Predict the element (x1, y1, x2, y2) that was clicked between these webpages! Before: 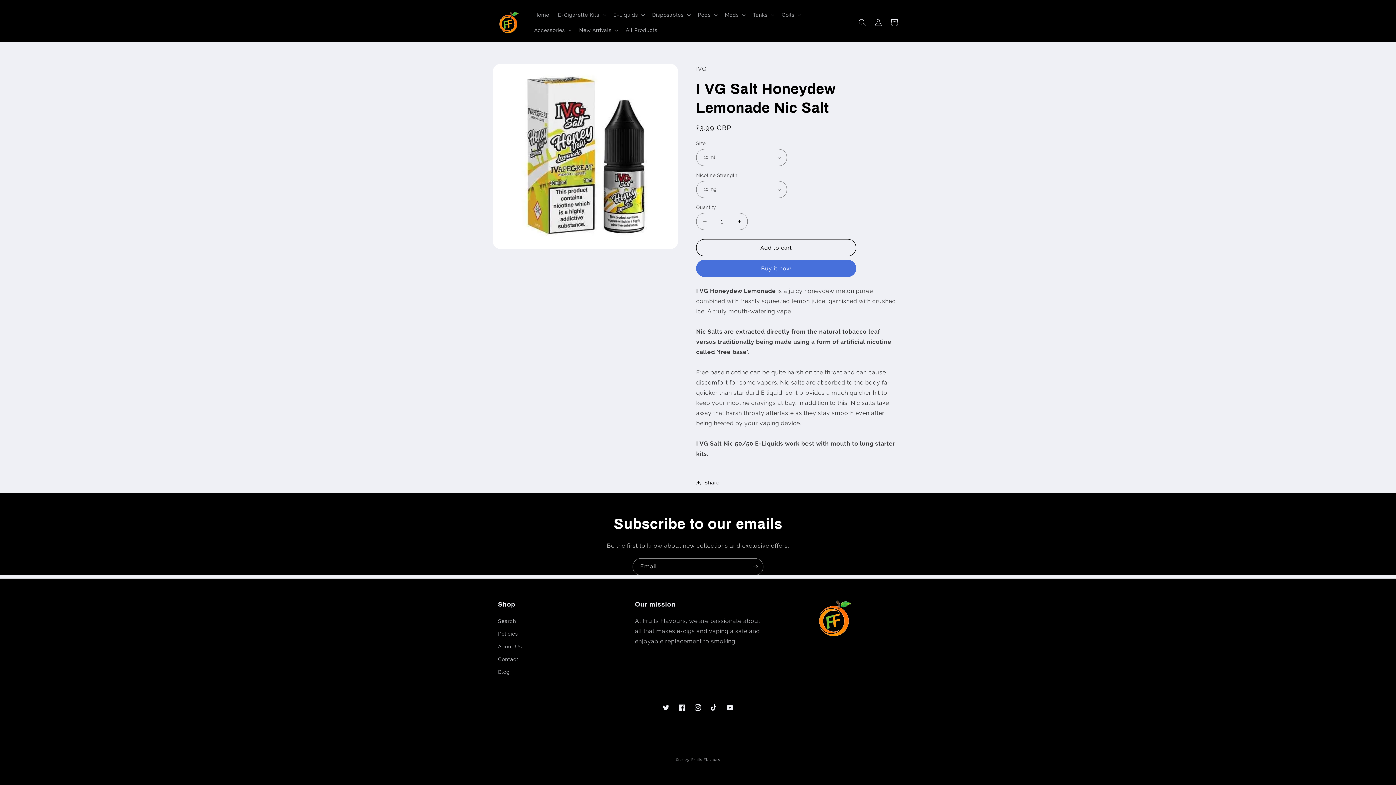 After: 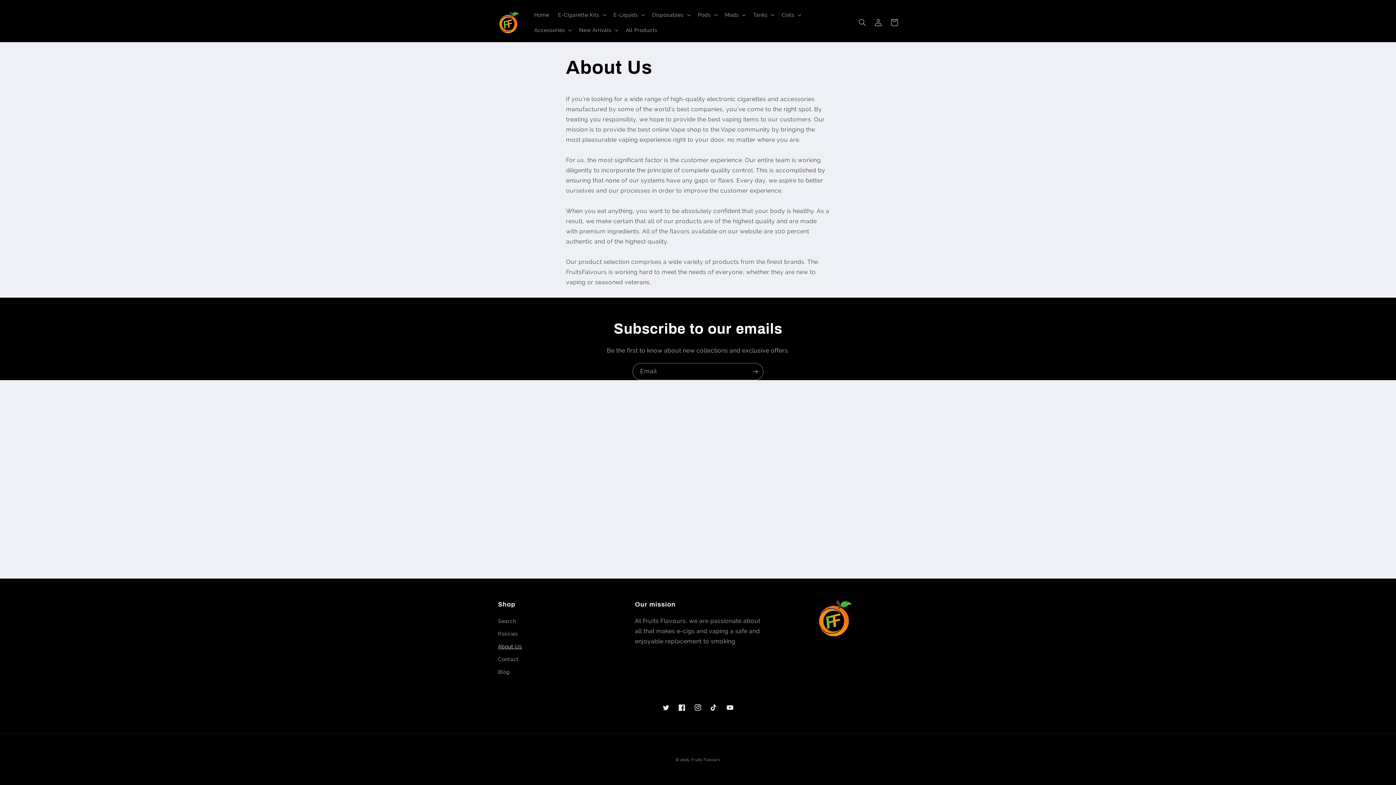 Action: label: About Us bbox: (498, 640, 522, 653)